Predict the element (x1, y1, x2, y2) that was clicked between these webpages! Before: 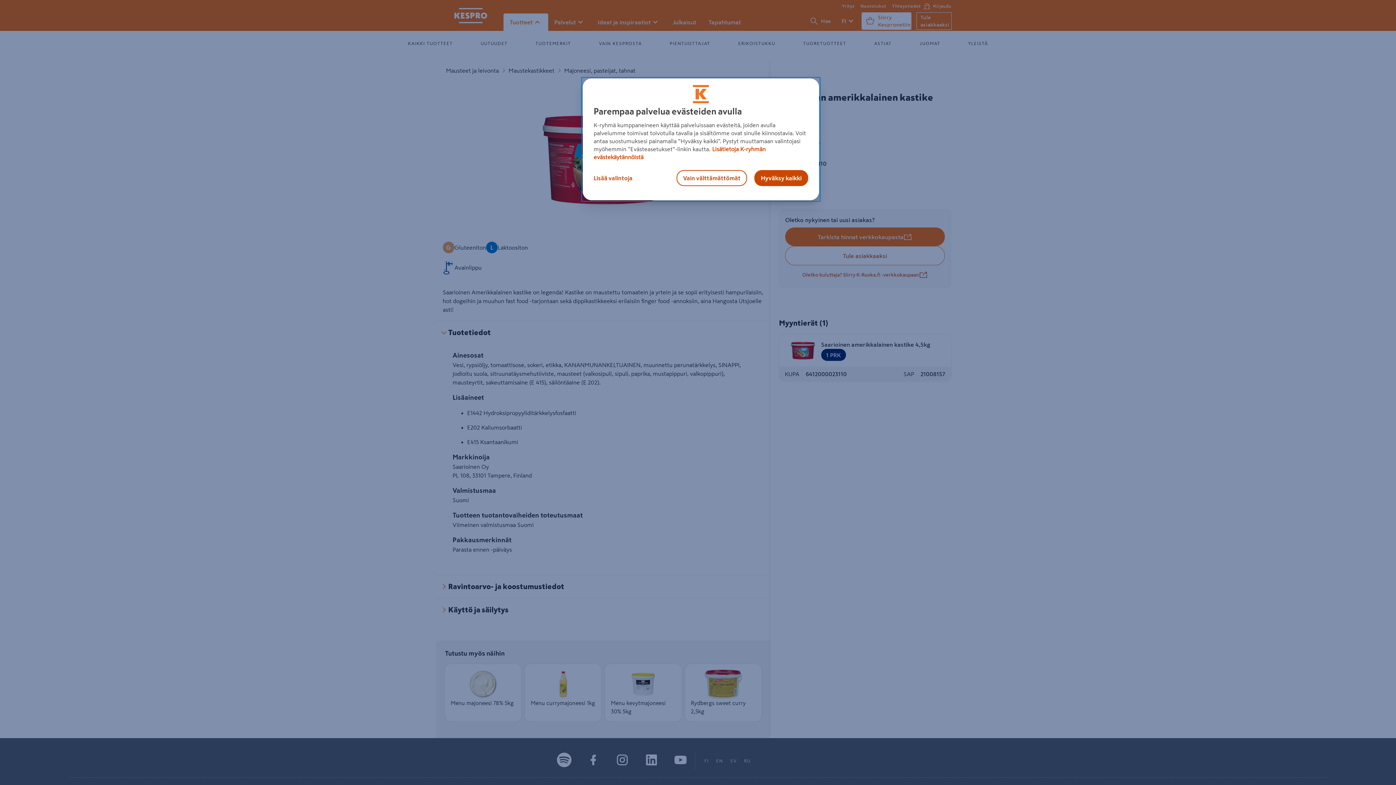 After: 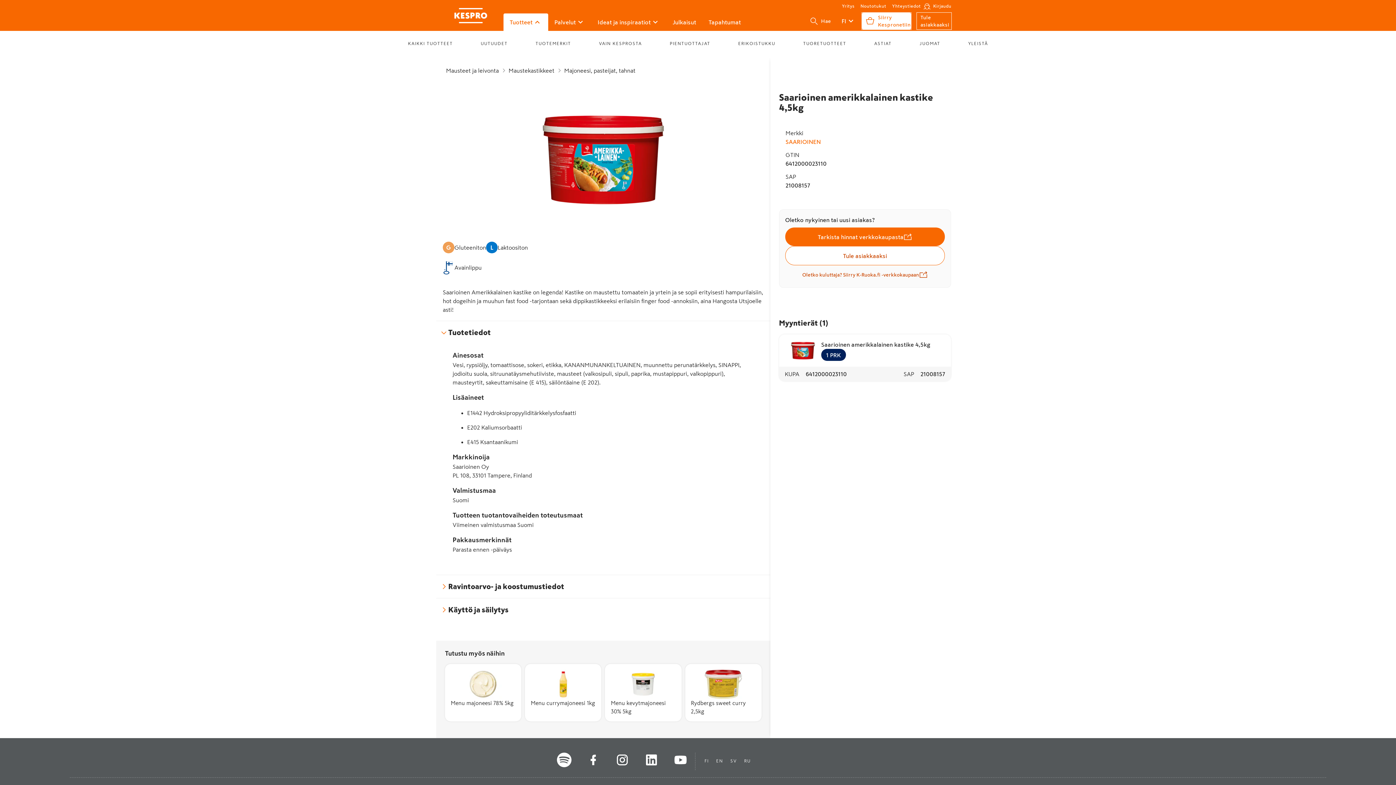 Action: bbox: (754, 170, 808, 186) label: Hyväksy kaikki